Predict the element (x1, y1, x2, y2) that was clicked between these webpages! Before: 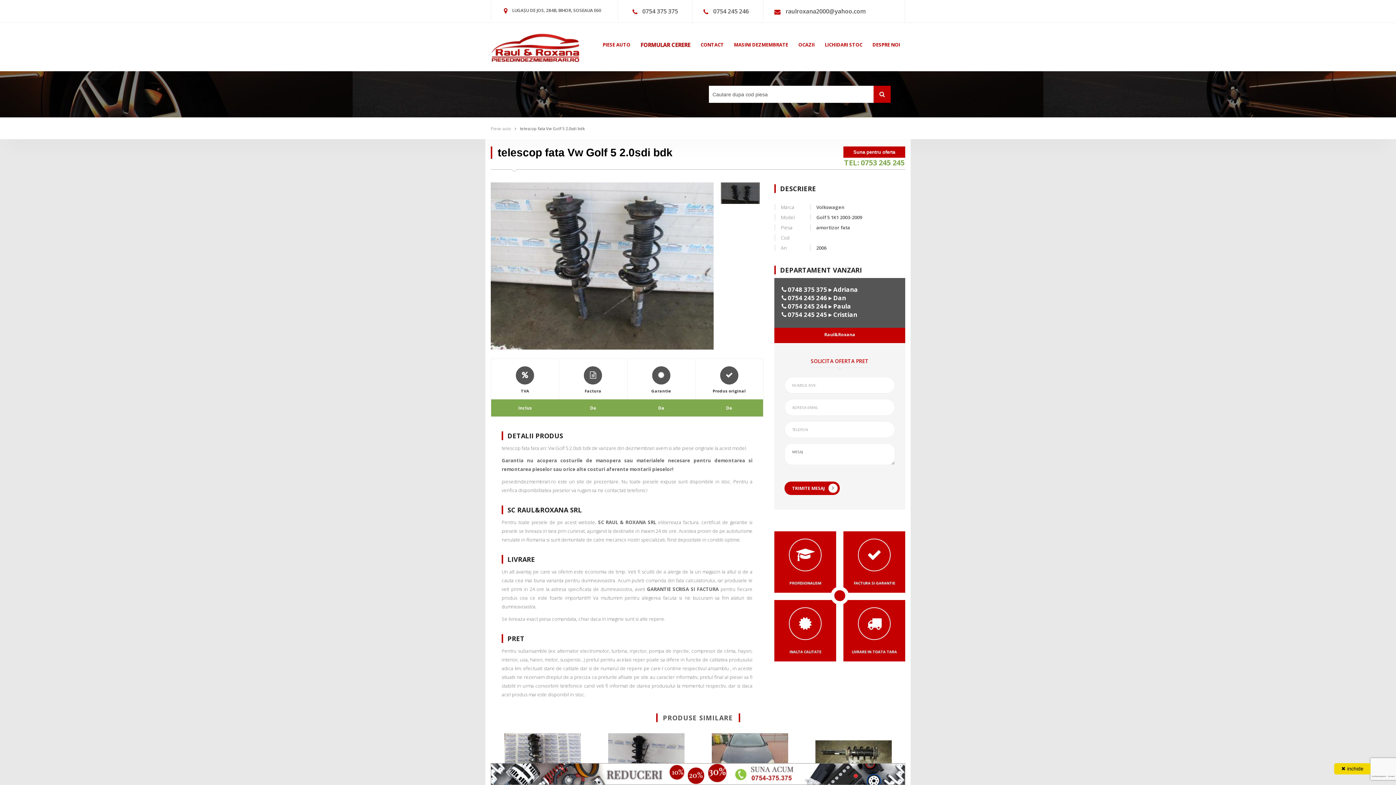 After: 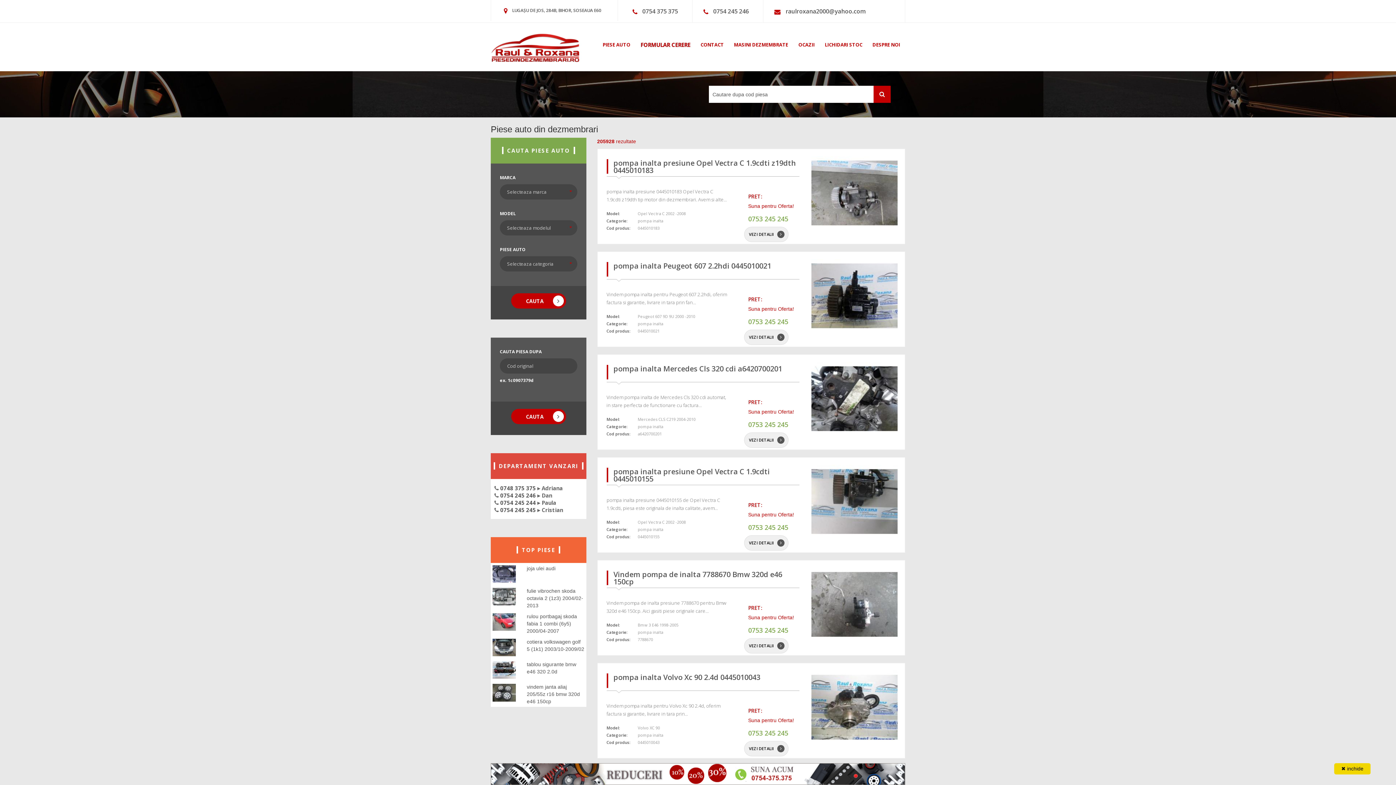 Action: bbox: (490, 33, 586, 62)